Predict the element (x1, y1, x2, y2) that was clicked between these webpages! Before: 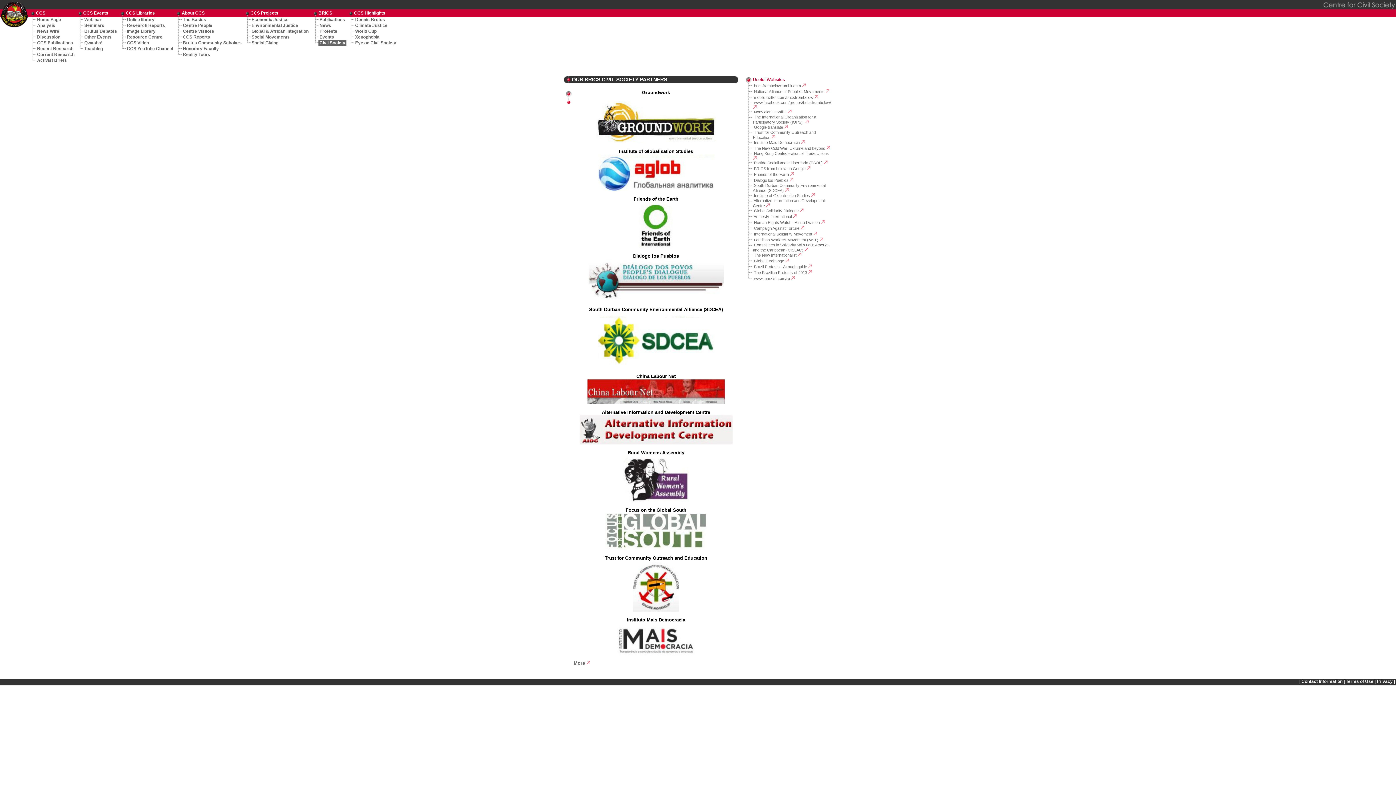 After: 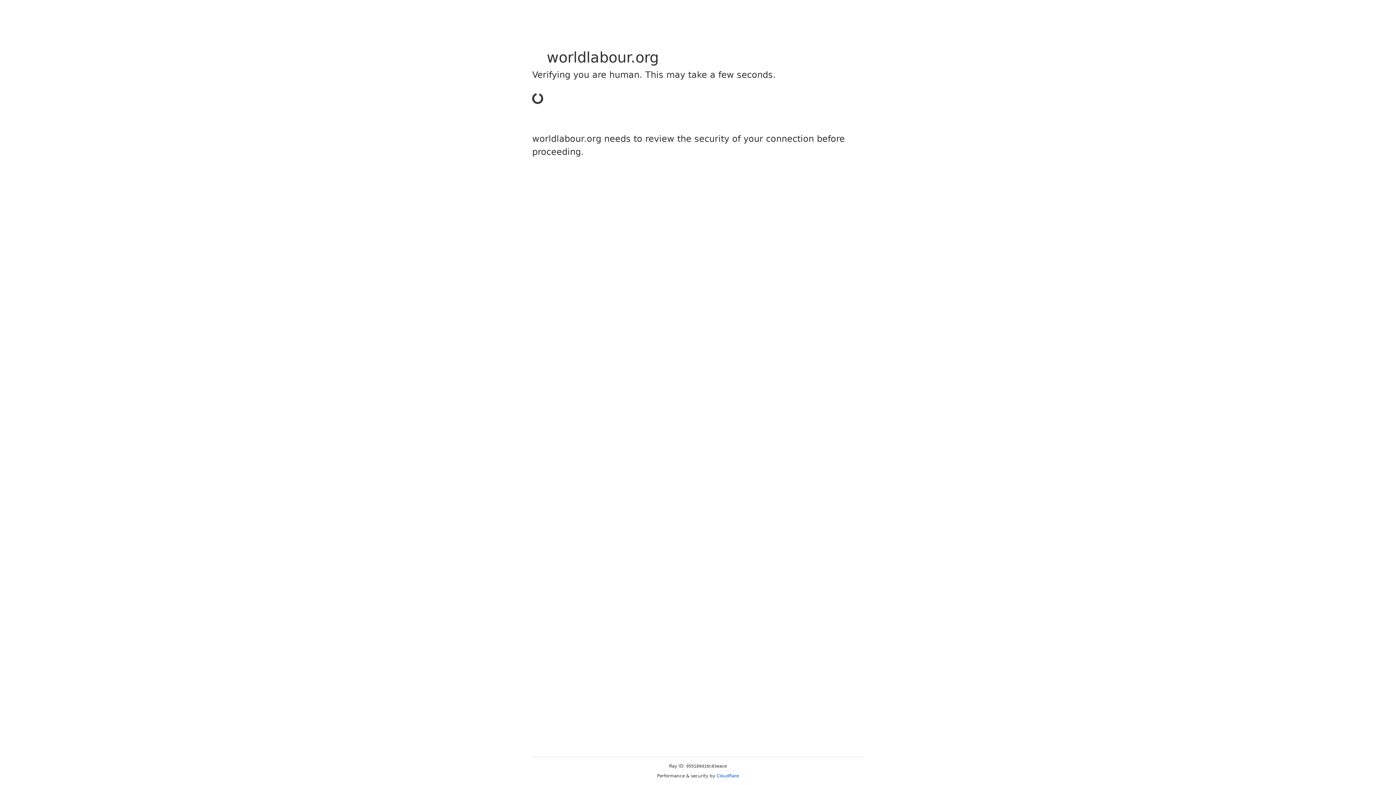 Action: bbox: (587, 400, 725, 405)